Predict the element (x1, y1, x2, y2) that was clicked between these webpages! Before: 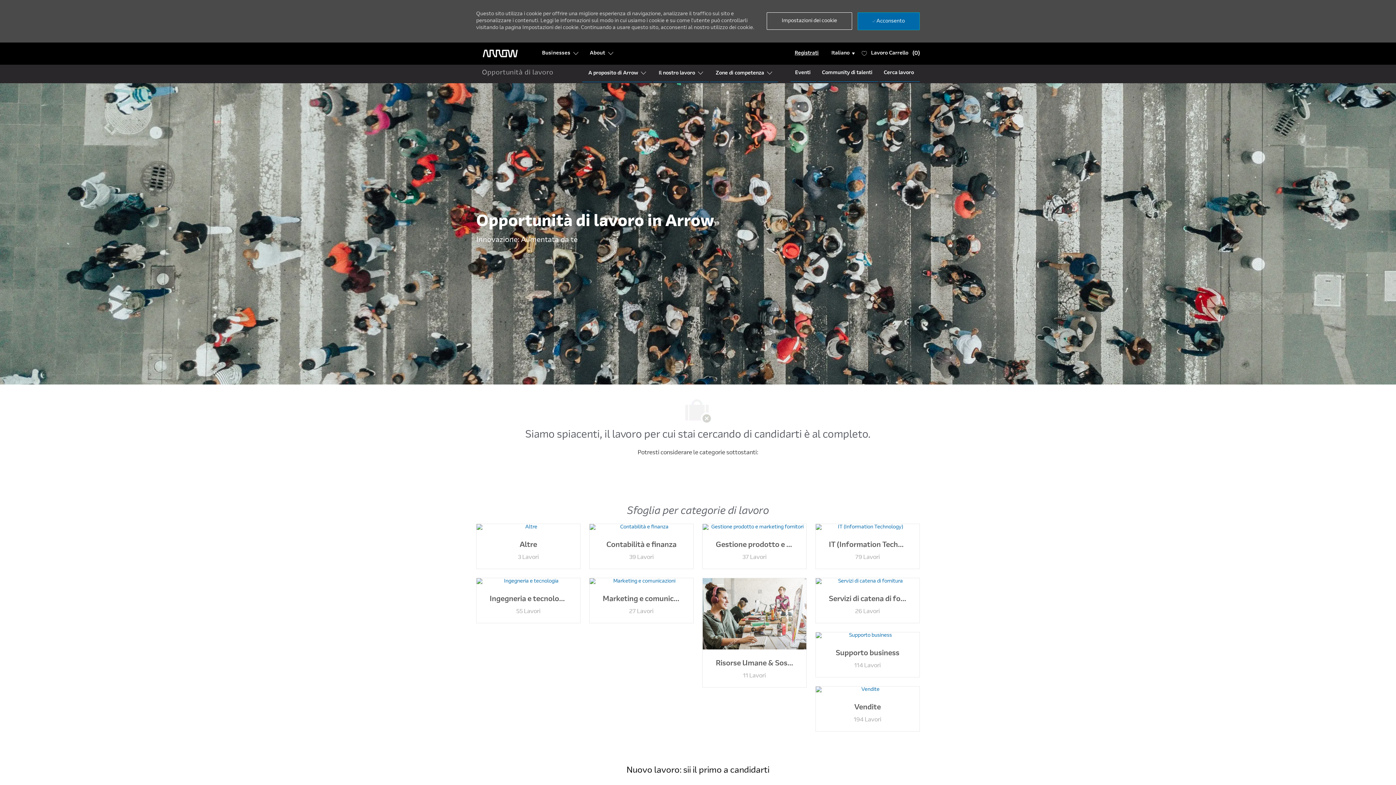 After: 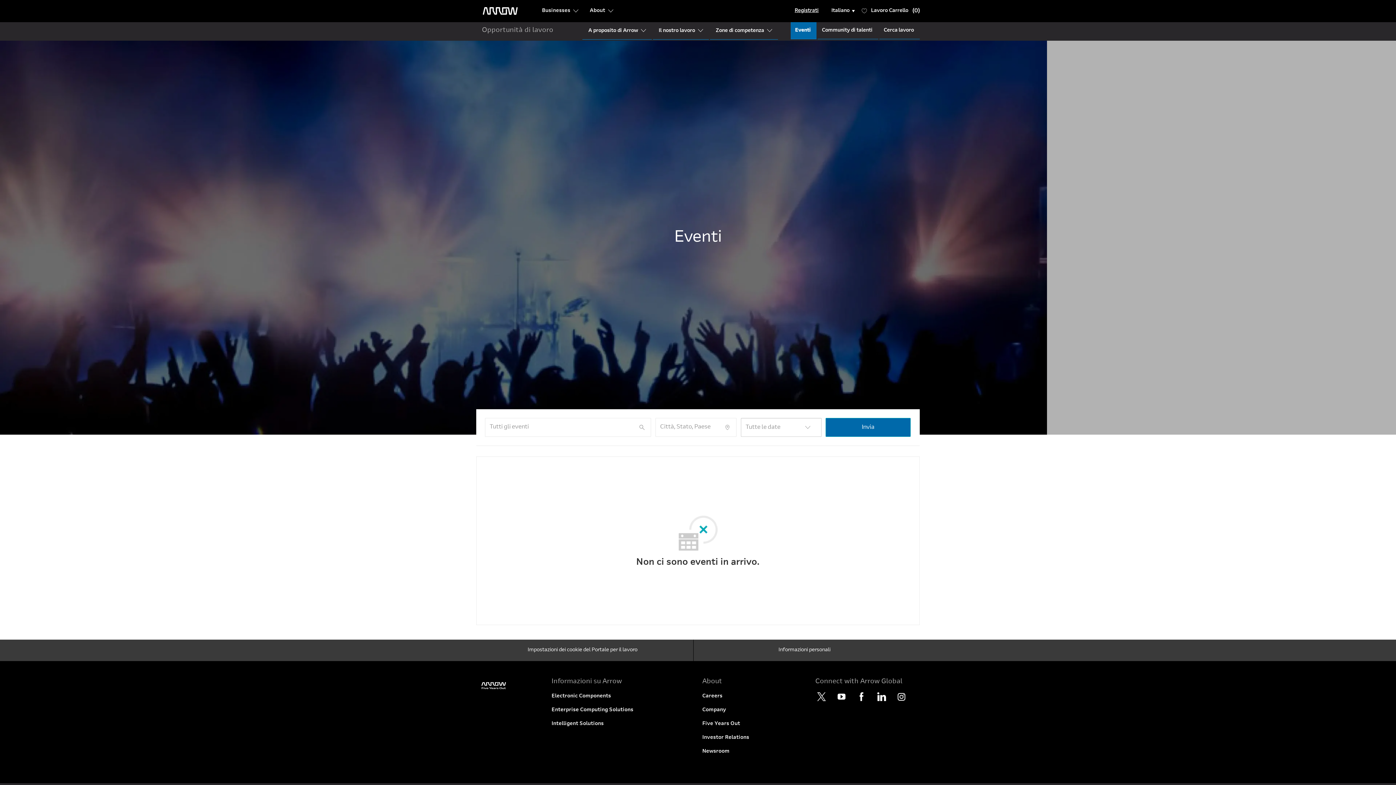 Action: bbox: (795, 70, 810, 75) label: Eventi